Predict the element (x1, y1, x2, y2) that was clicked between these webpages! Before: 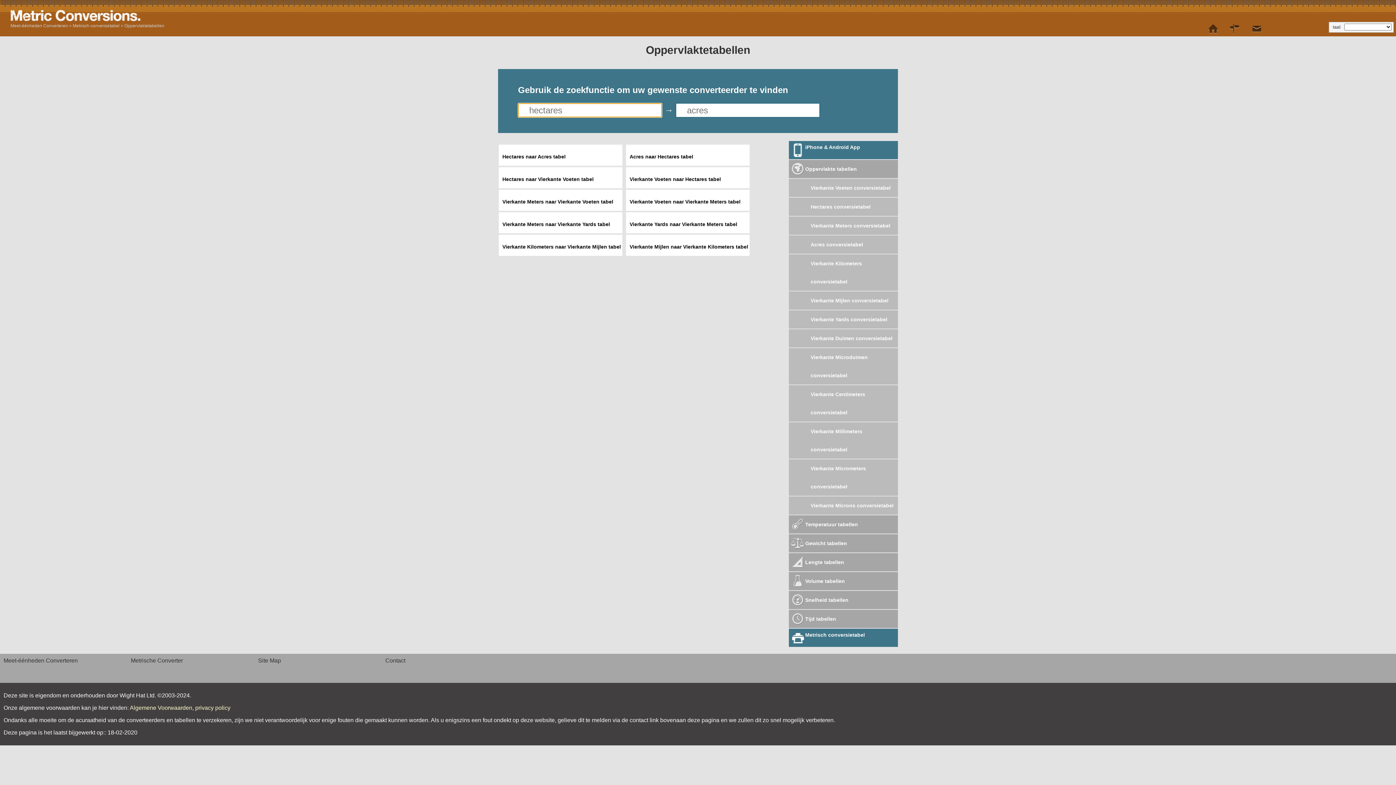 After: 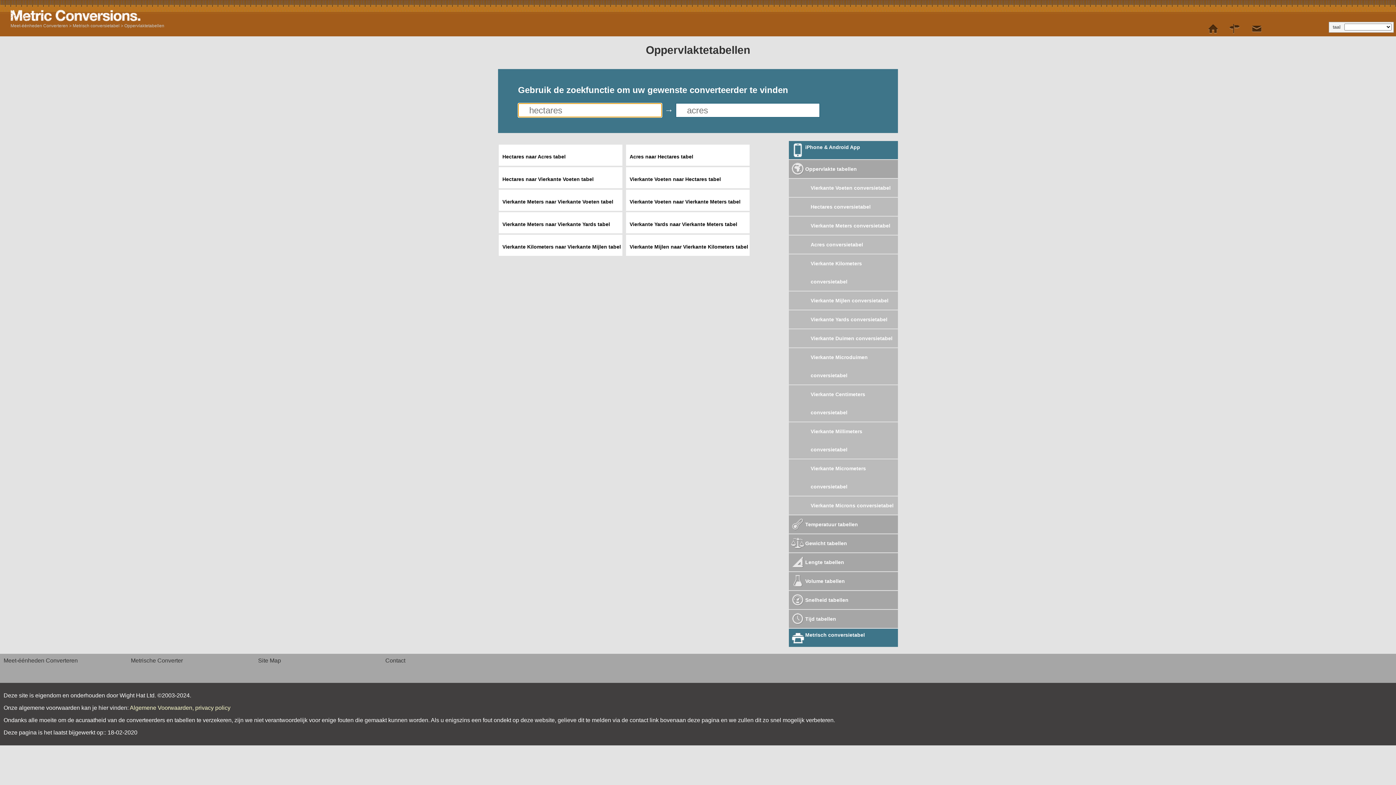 Action: bbox: (124, 23, 164, 28) label: Oppervlaktetabellen